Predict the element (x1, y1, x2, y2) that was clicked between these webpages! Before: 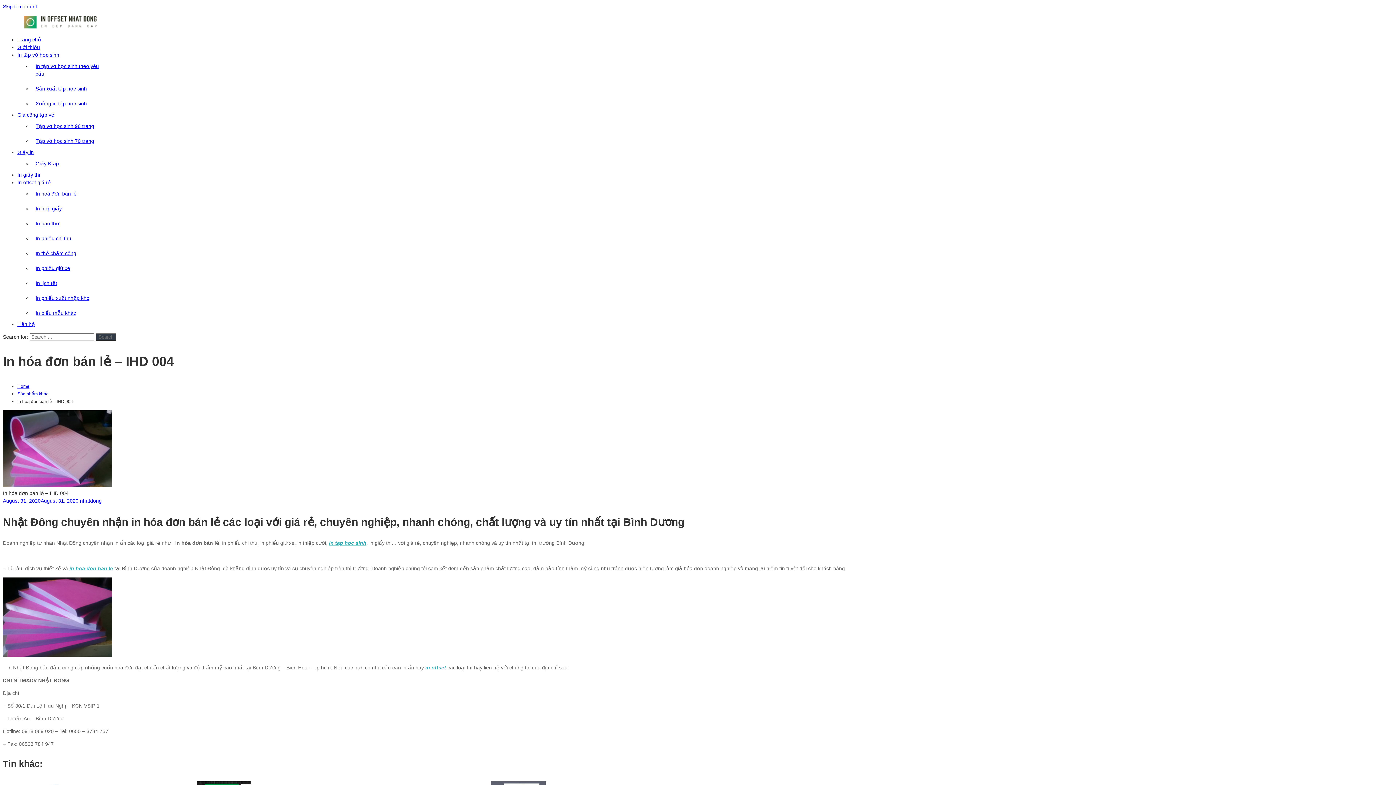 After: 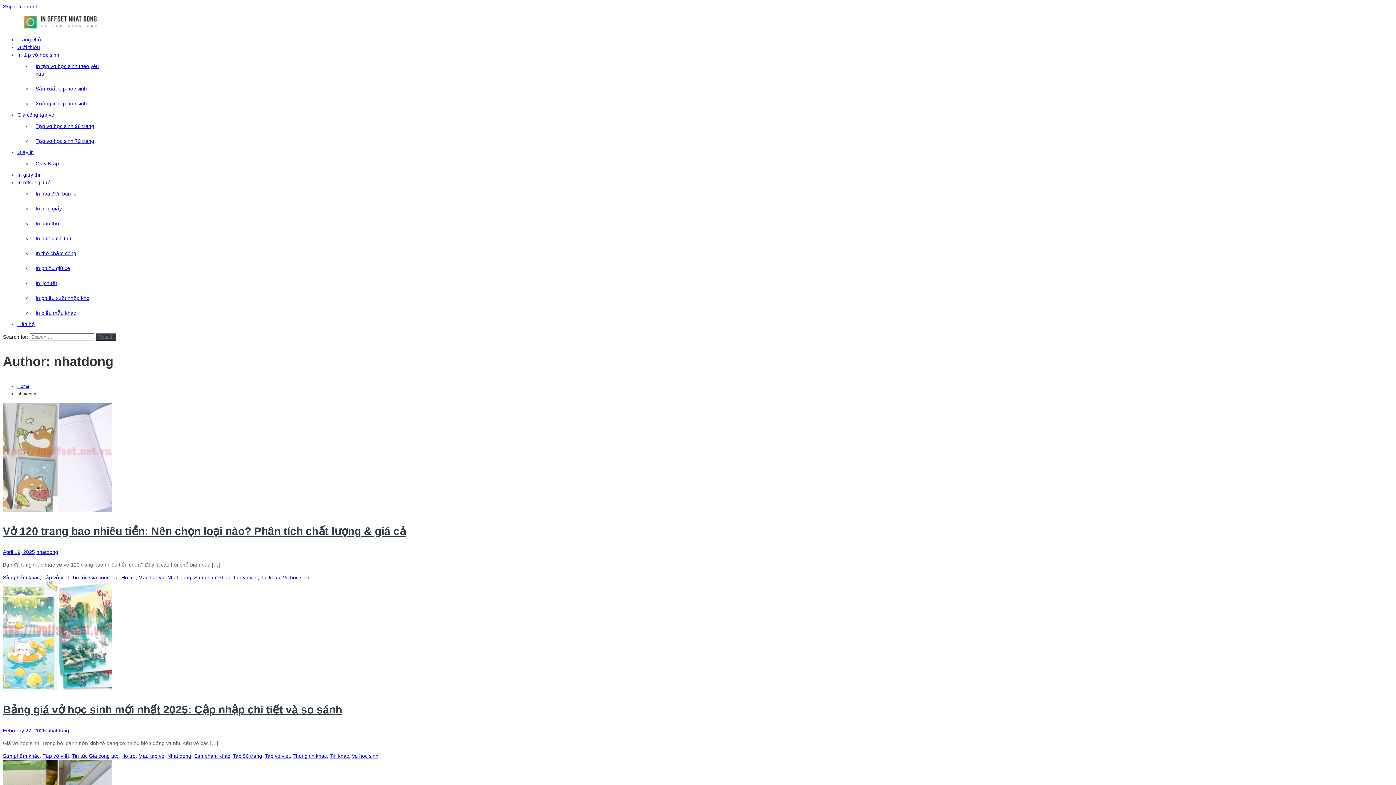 Action: label: nhatdong bbox: (80, 498, 101, 503)